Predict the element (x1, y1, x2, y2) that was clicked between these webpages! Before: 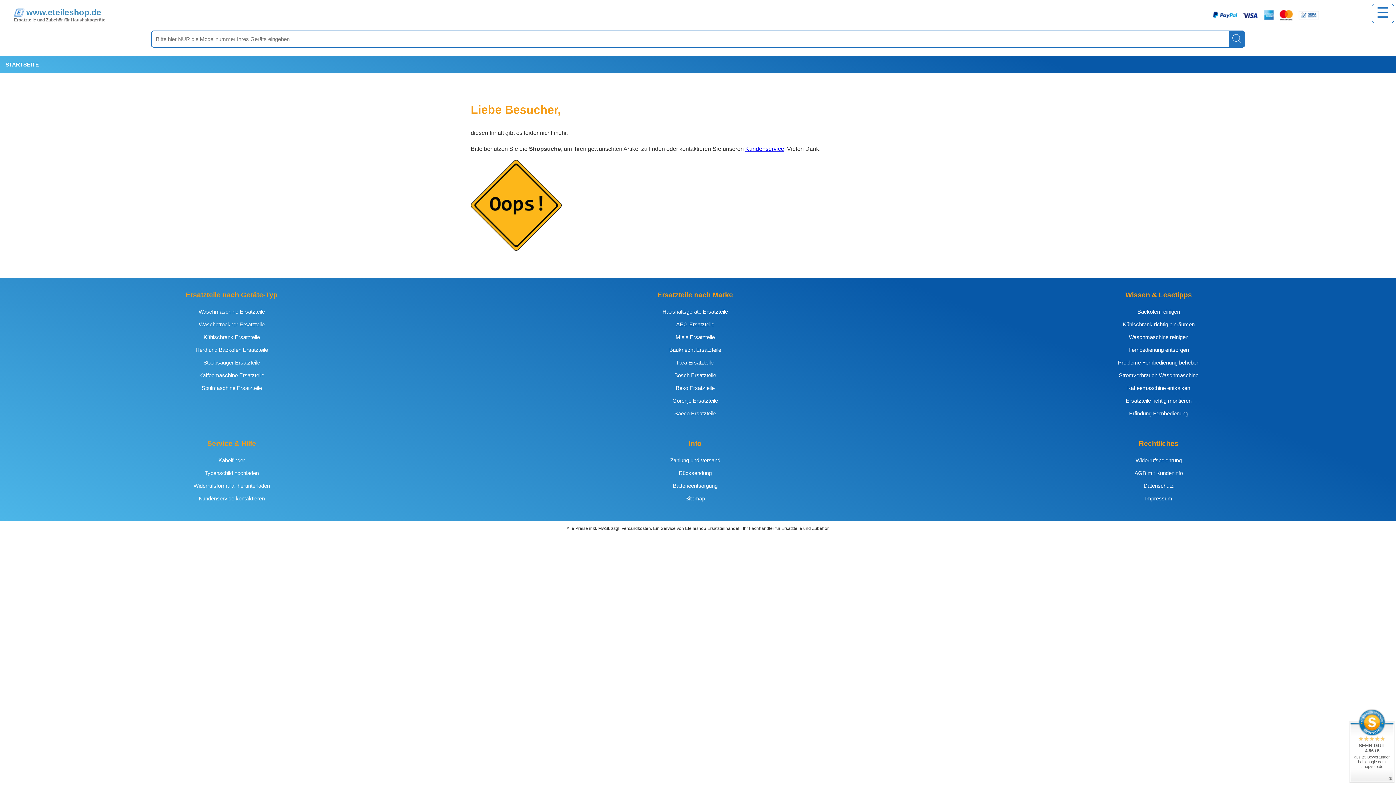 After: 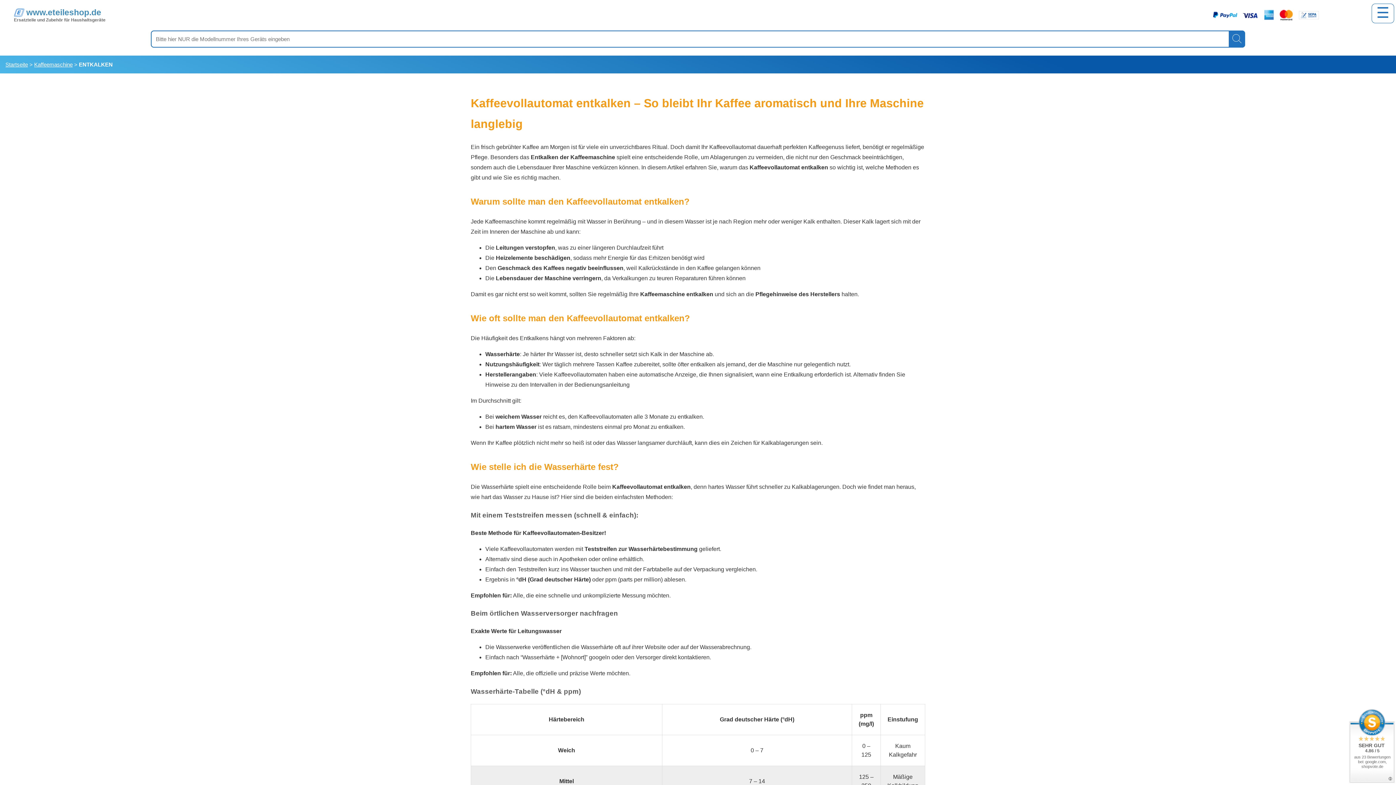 Action: label: Kaffeemaschine entkalken bbox: (1125, 383, 1192, 393)